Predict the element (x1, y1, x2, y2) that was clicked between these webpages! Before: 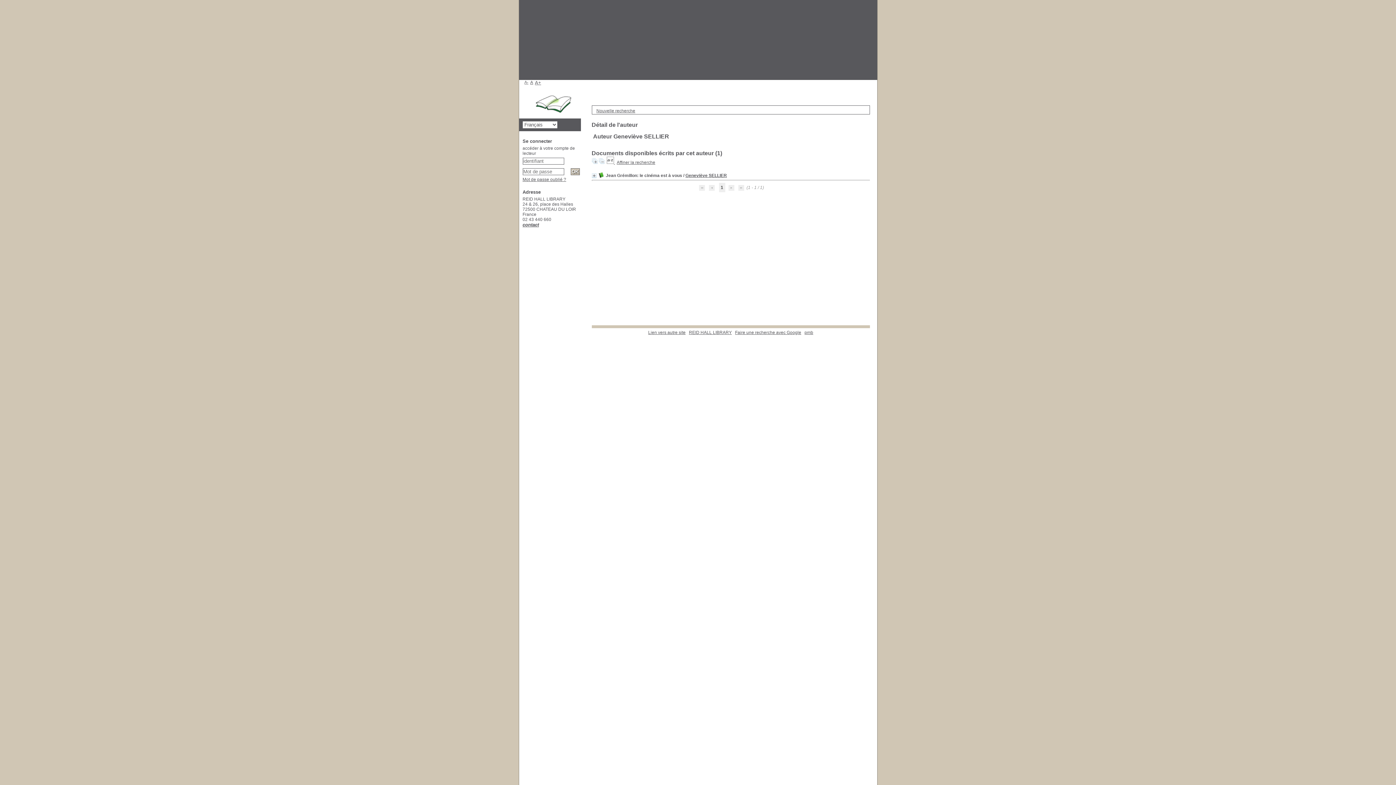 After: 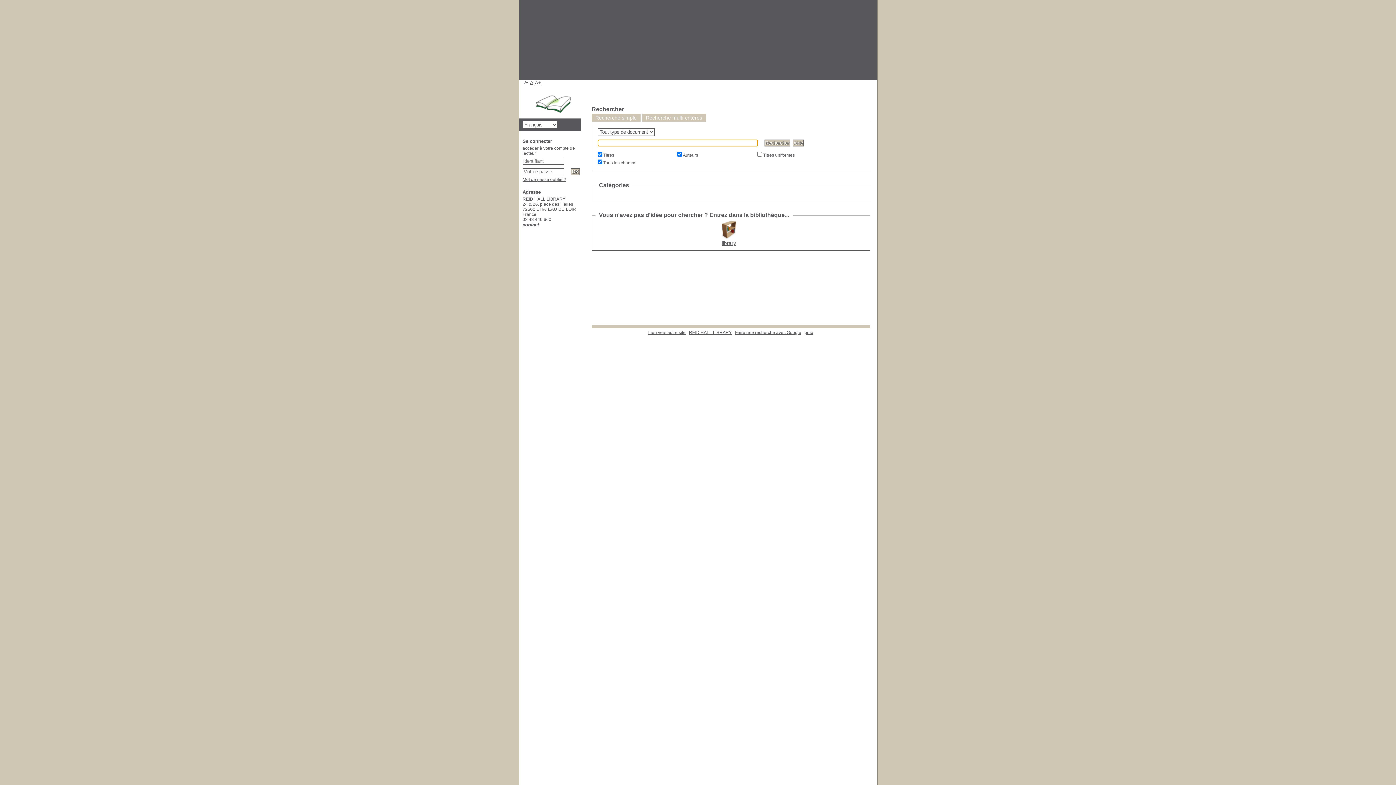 Action: bbox: (596, 108, 635, 113) label: Nouvelle recherche